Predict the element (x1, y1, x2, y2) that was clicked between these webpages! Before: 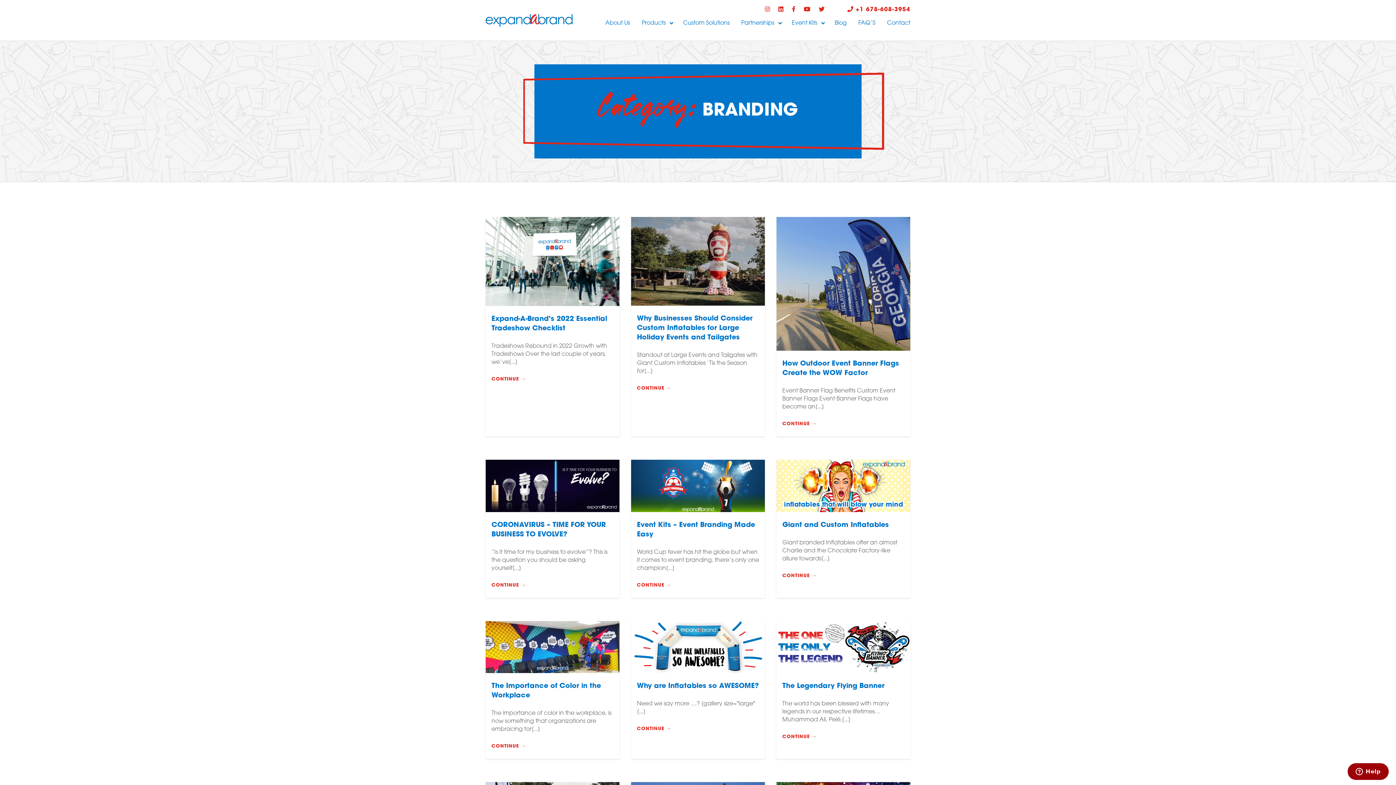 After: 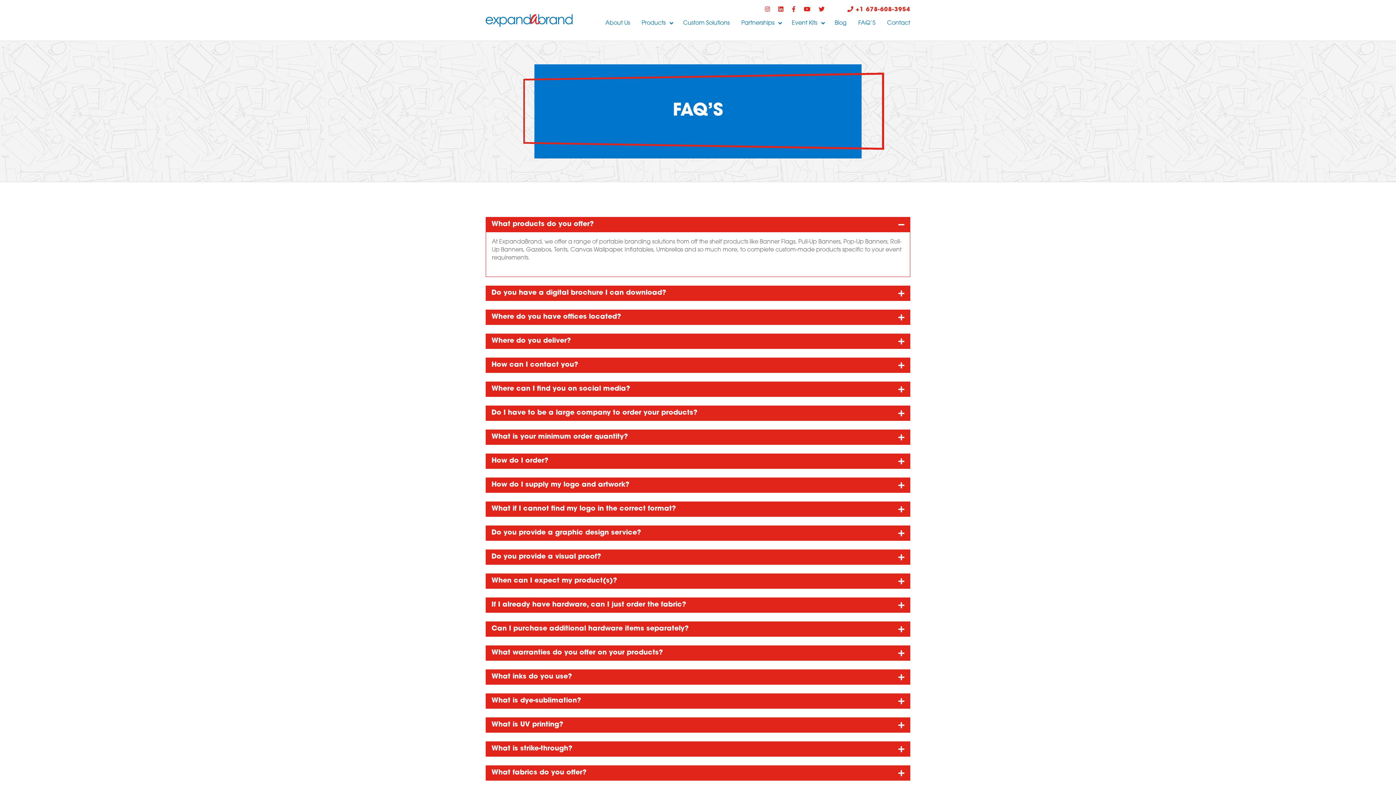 Action: bbox: (852, 14, 881, 31) label: FAQ’S